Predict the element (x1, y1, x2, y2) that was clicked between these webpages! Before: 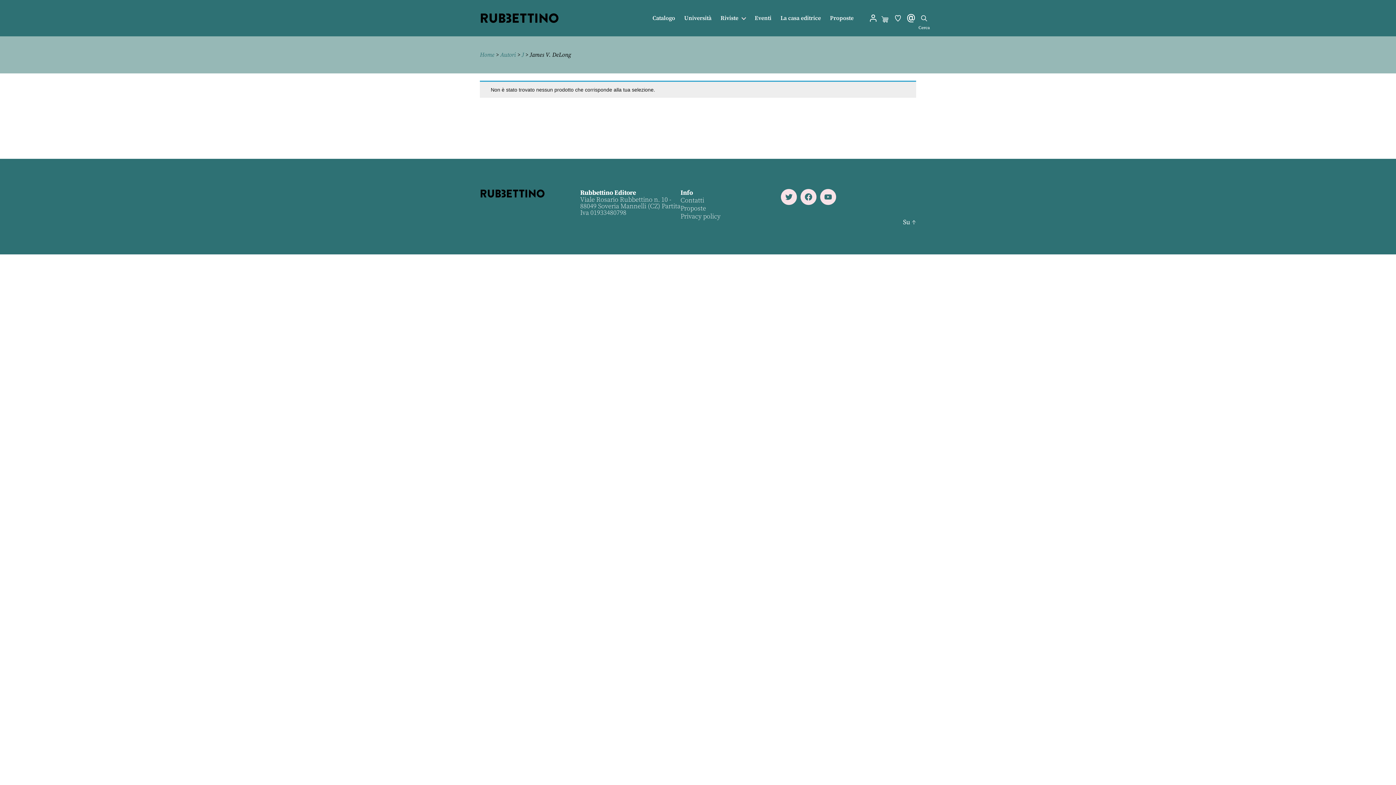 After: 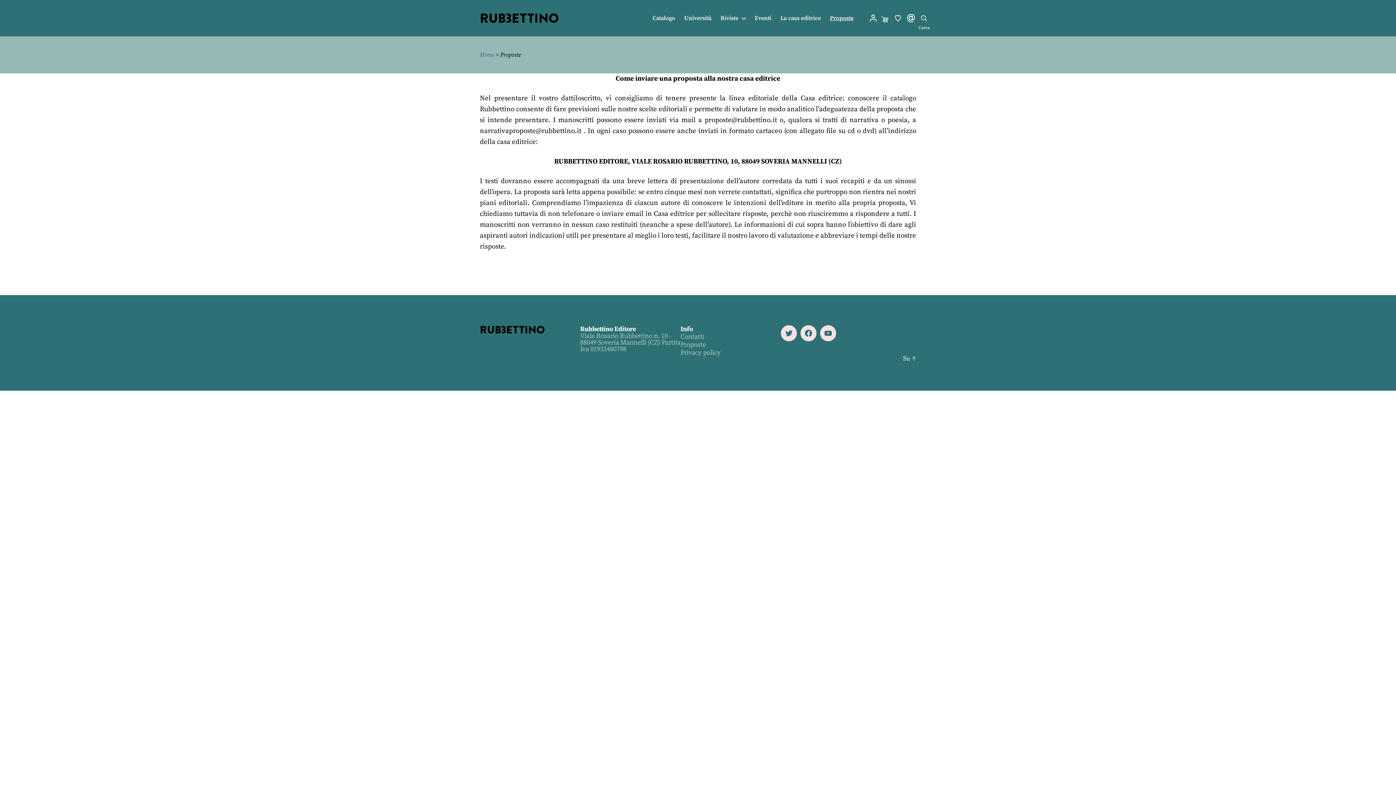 Action: label: Proposte bbox: (680, 204, 706, 212)